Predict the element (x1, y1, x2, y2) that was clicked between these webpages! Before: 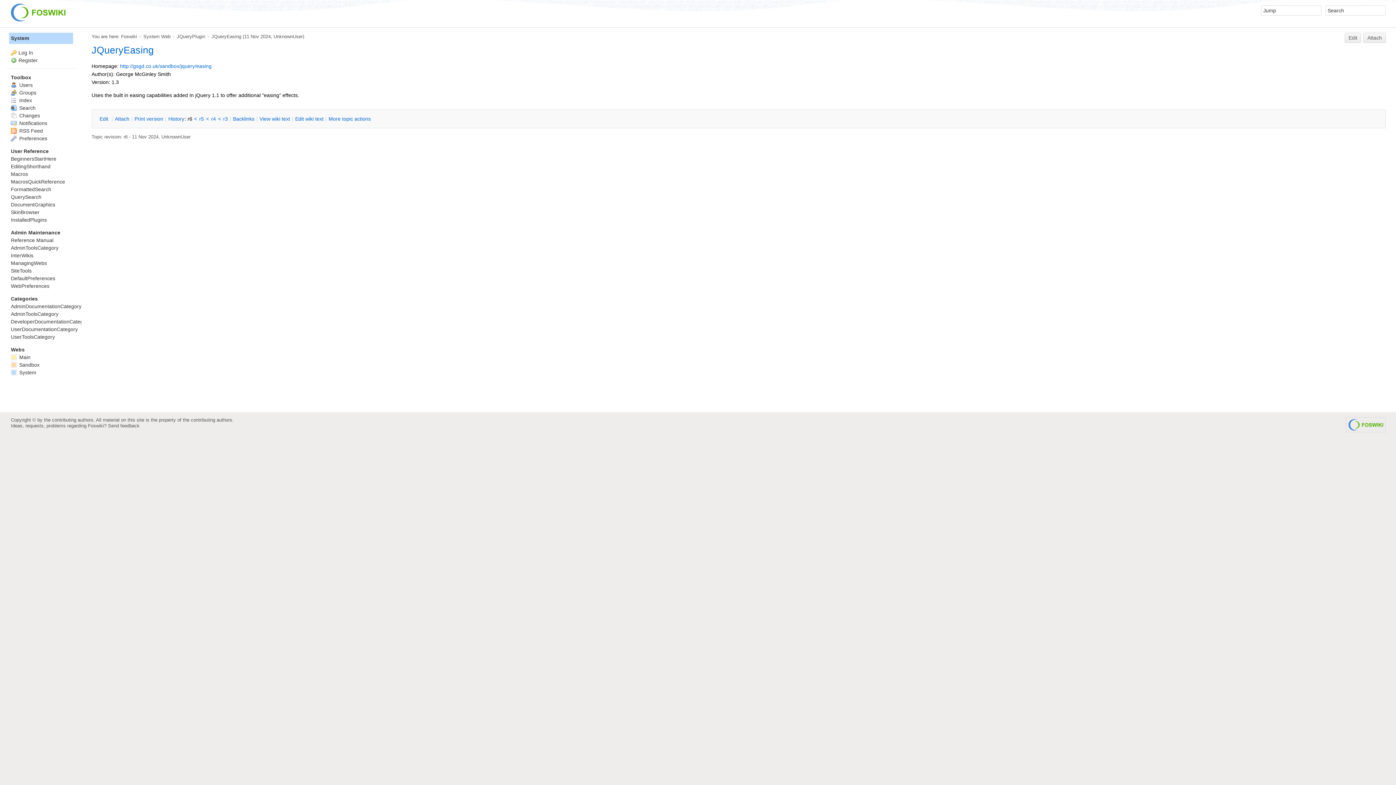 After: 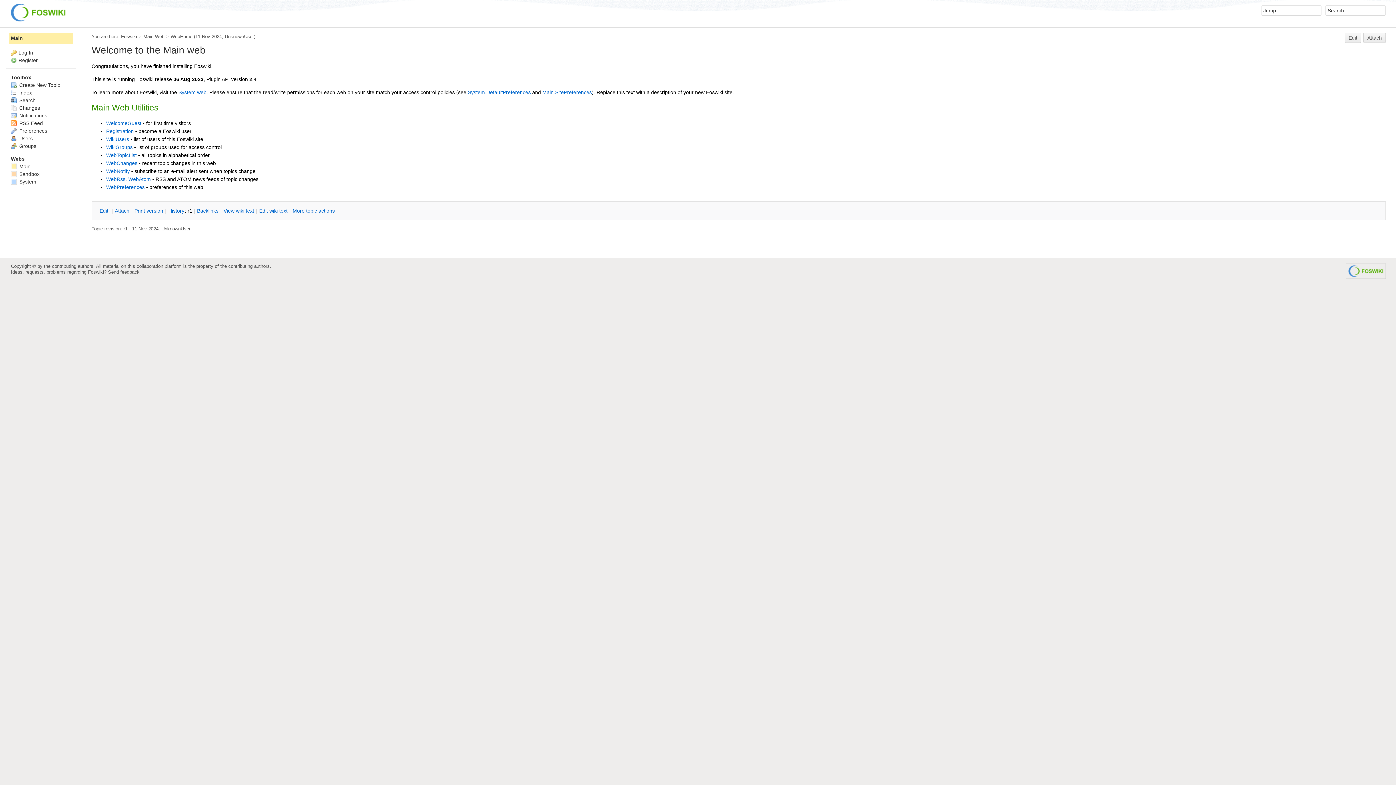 Action: label:  Main bbox: (10, 354, 30, 360)